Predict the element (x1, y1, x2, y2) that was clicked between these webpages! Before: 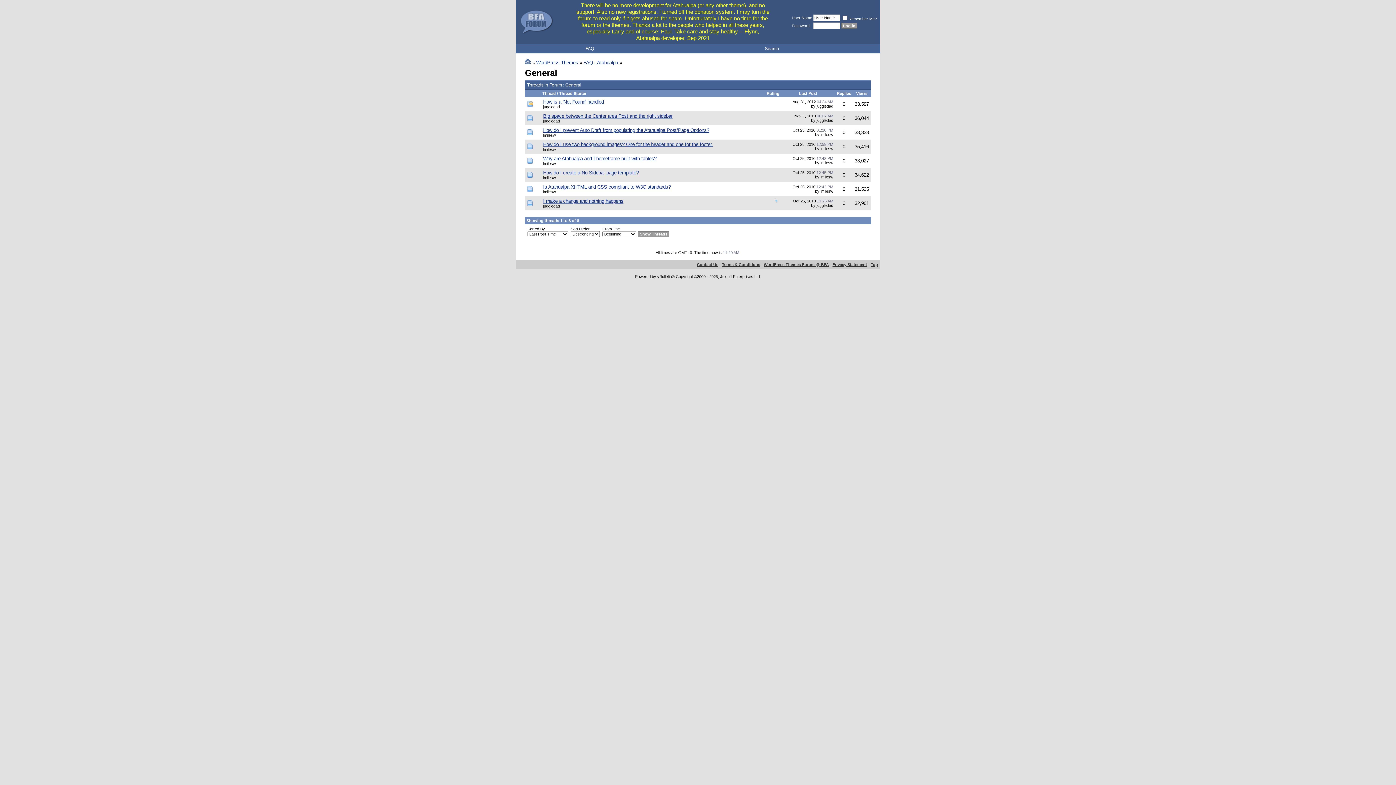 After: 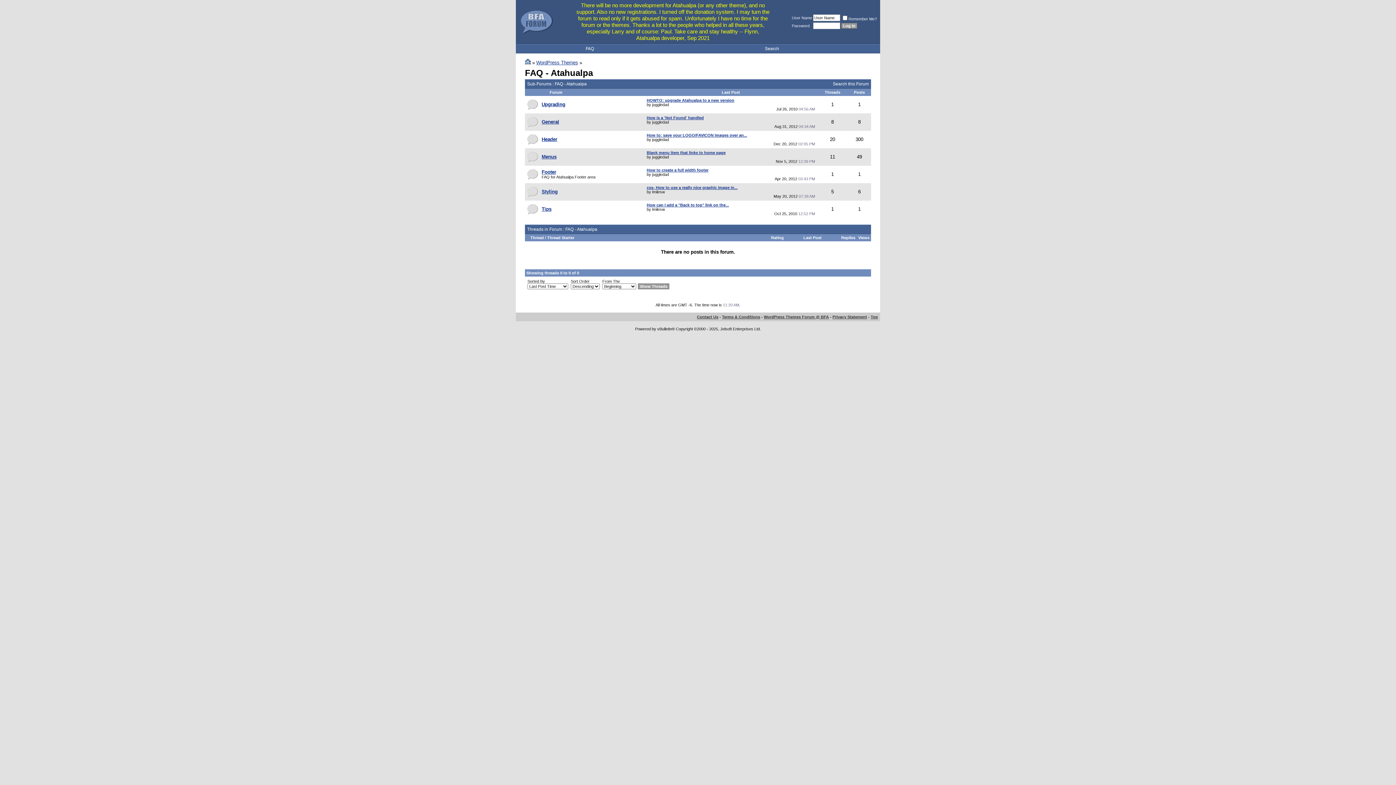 Action: bbox: (583, 60, 618, 65) label: FAQ - Atahualpa